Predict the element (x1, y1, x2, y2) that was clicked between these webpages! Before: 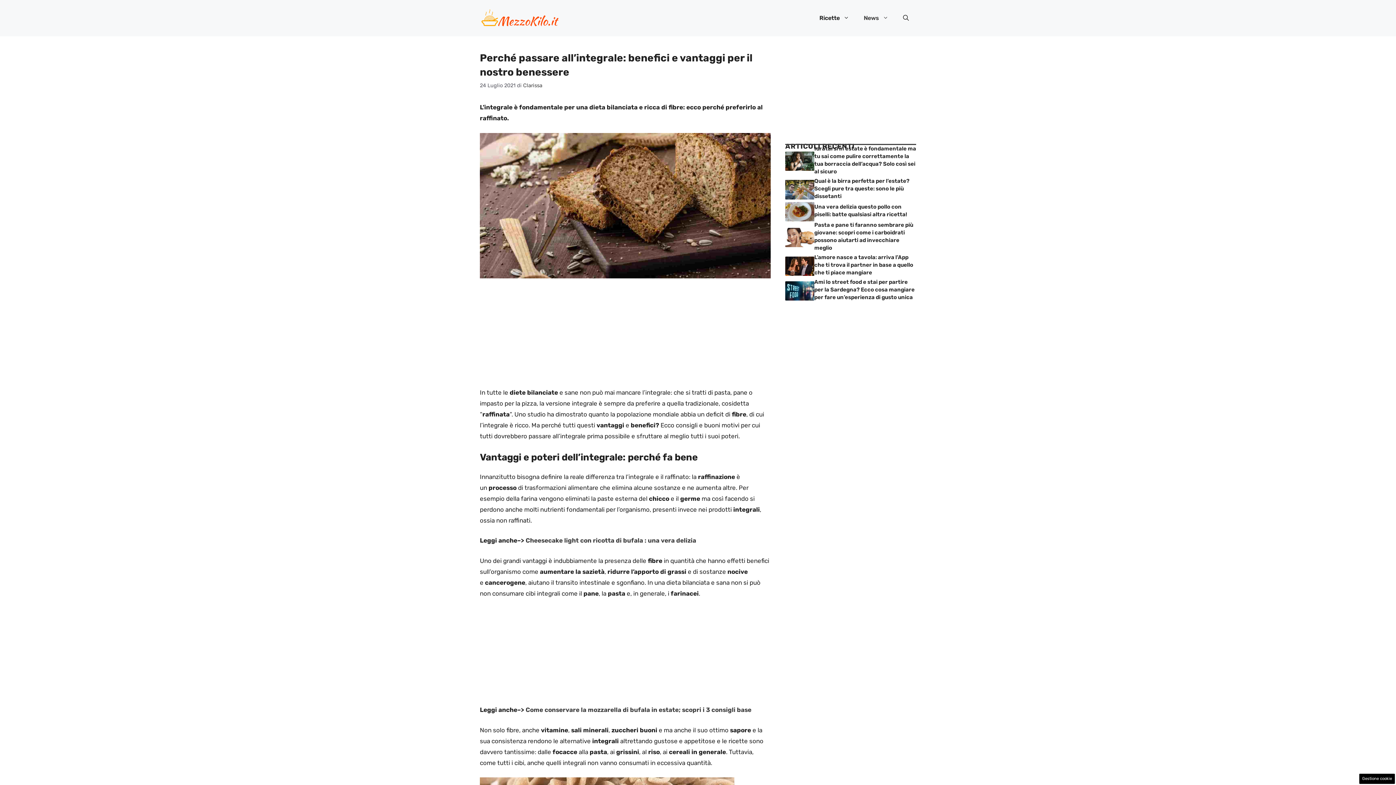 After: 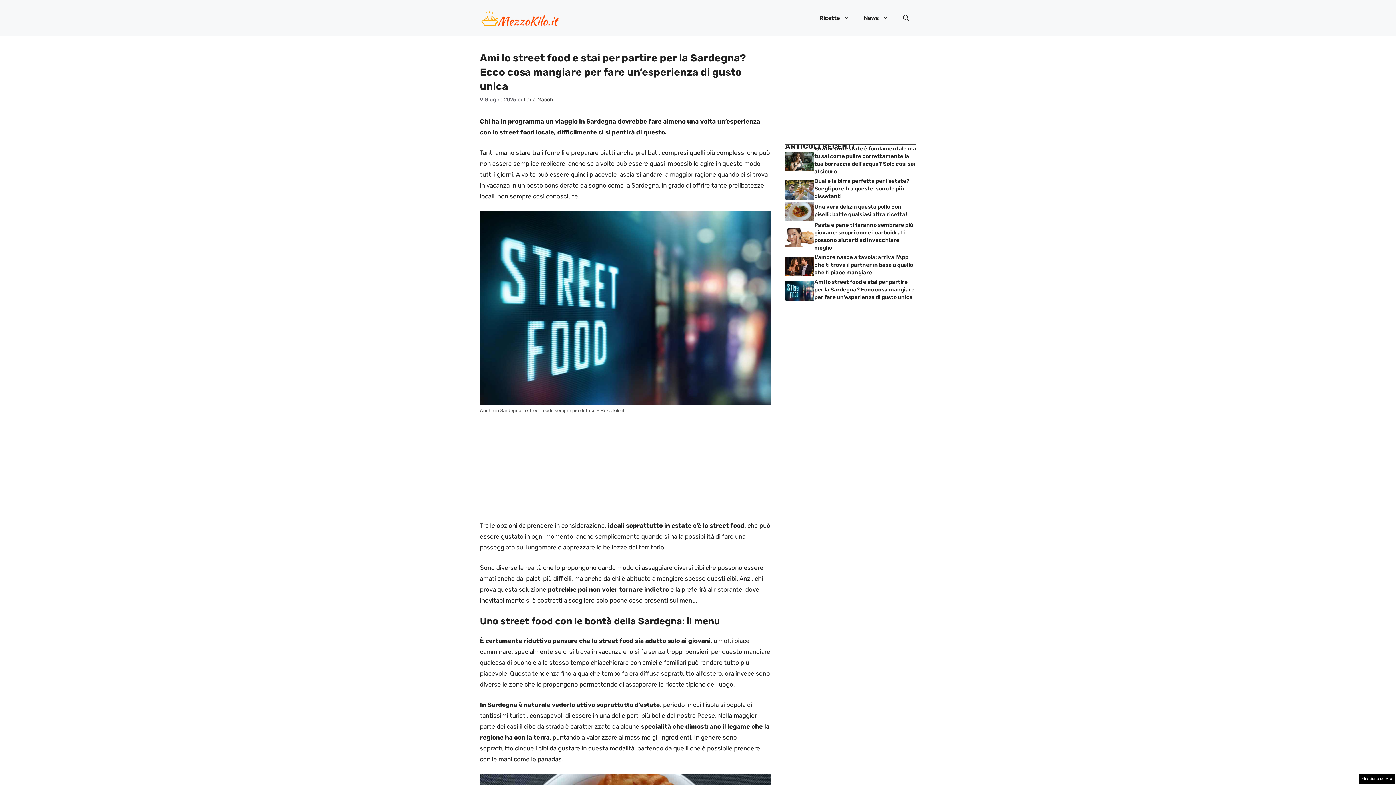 Action: label: Ami lo street food e stai per partire per la Sardegna? Ecco cosa mangiare per fare un’esperienza di gusto unica bbox: (814, 279, 914, 300)